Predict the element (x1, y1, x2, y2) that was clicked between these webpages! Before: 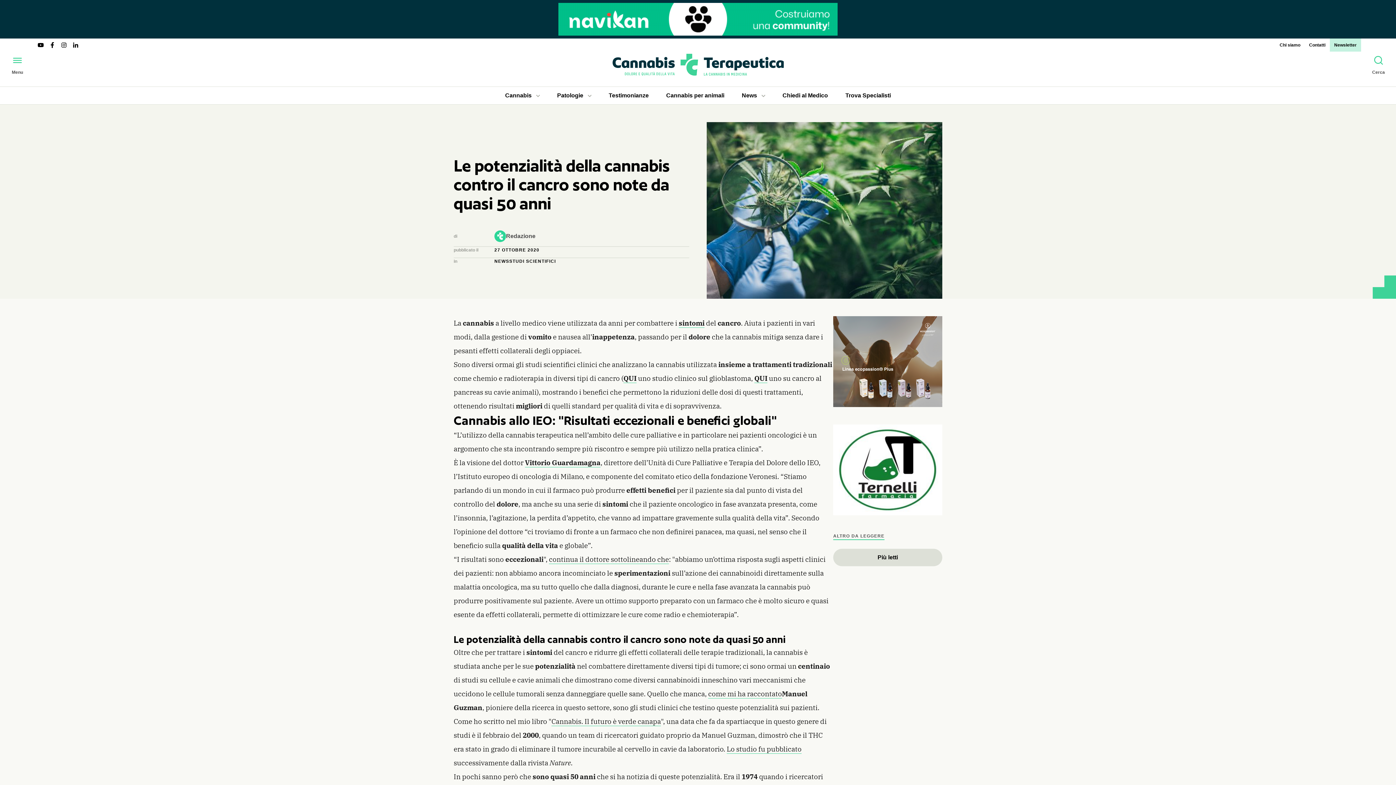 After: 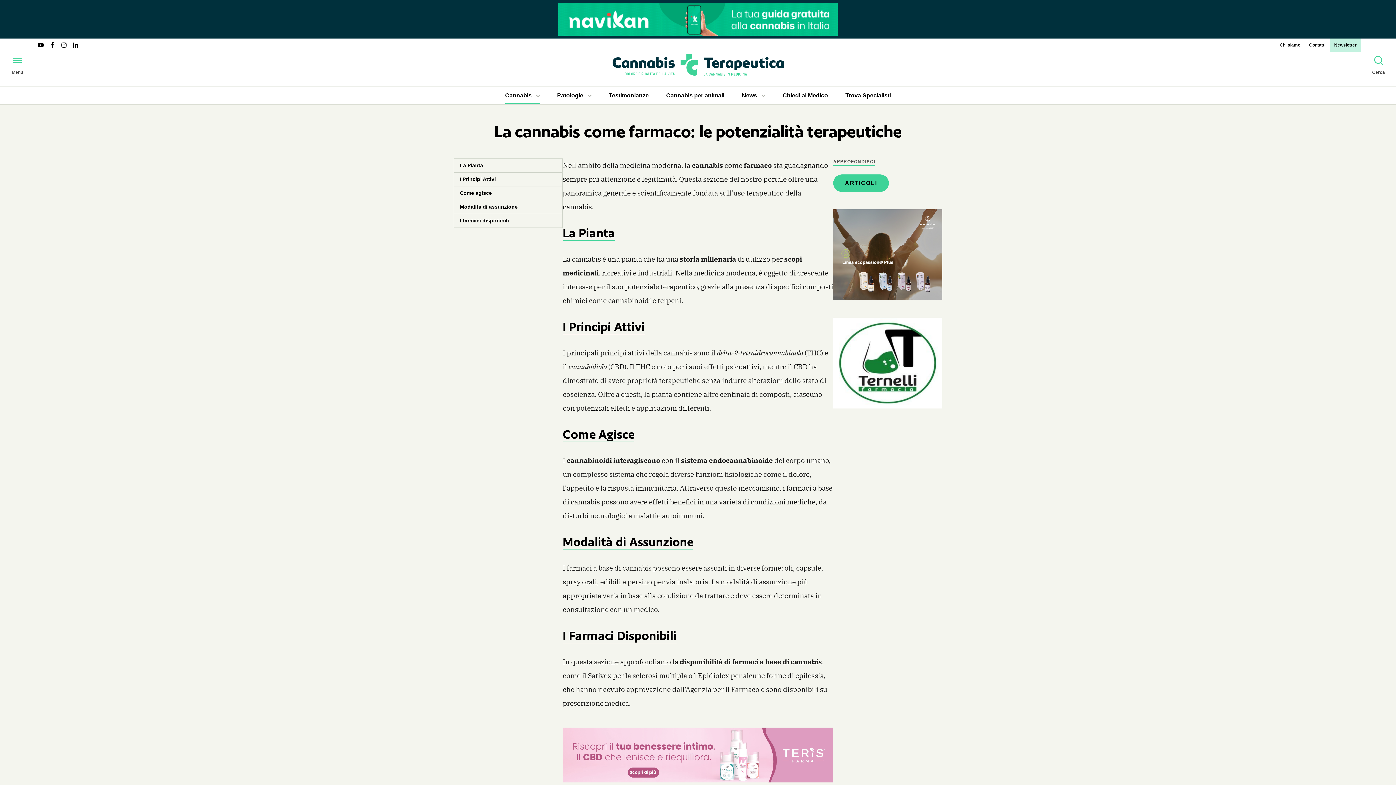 Action: label: Cannabis bbox: (496, 86, 548, 104)